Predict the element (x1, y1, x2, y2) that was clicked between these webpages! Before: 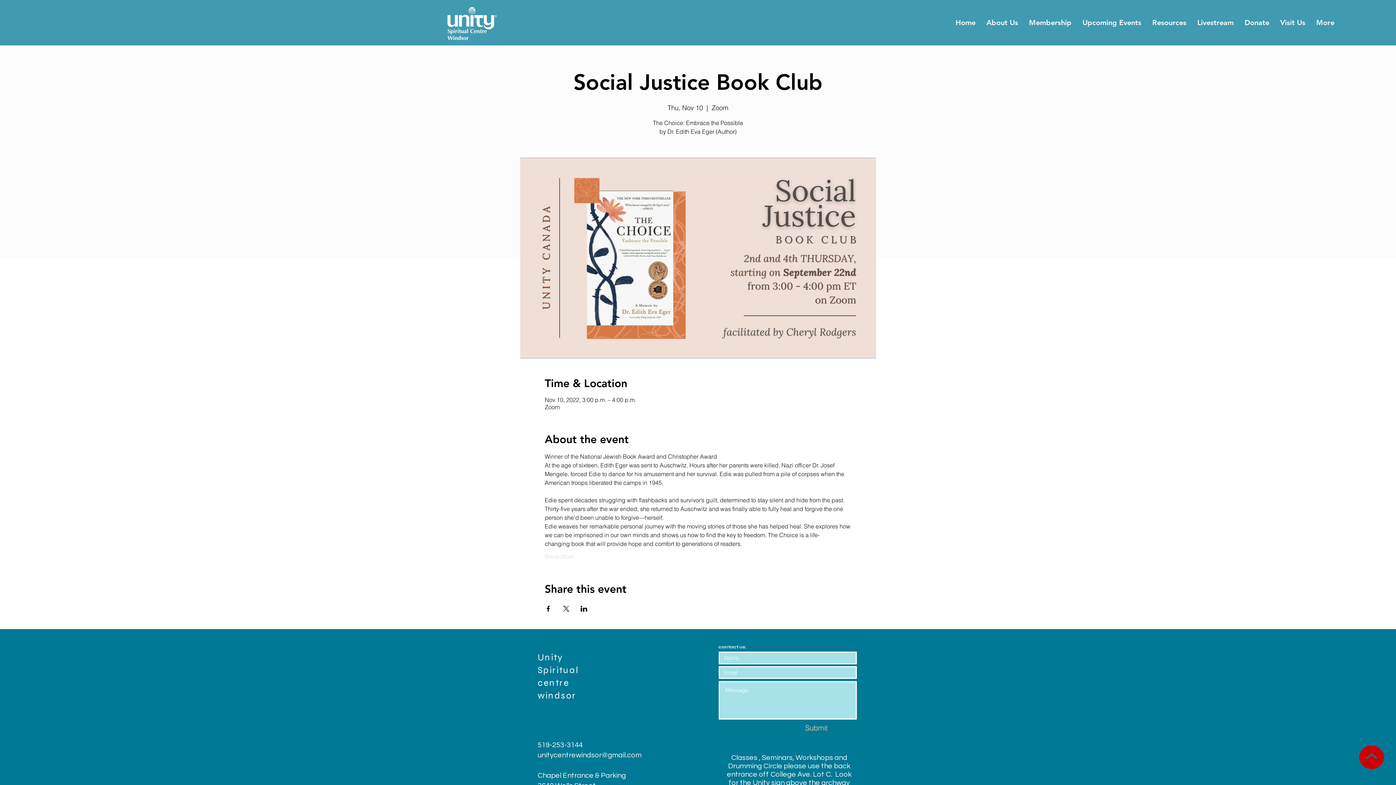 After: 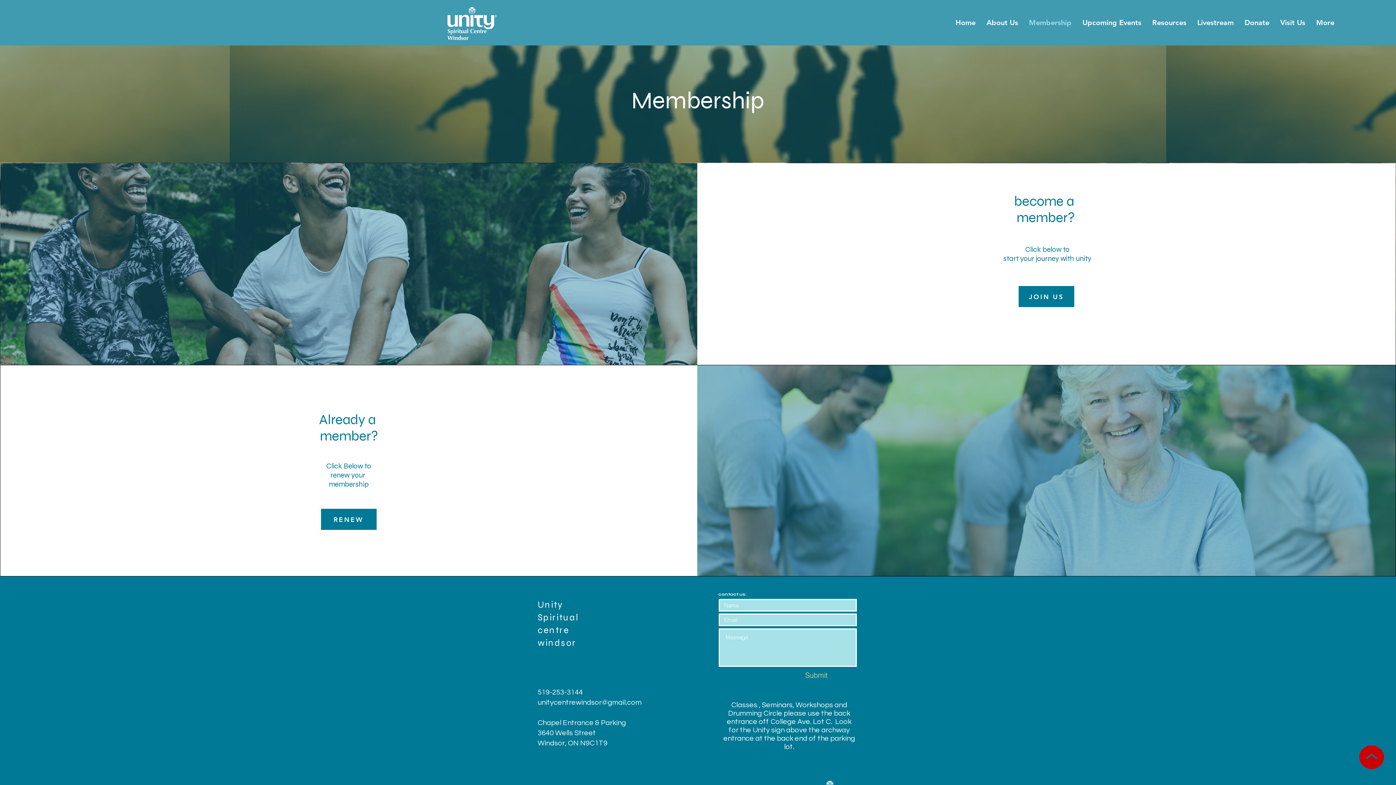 Action: bbox: (1023, 12, 1077, 32) label: Membership